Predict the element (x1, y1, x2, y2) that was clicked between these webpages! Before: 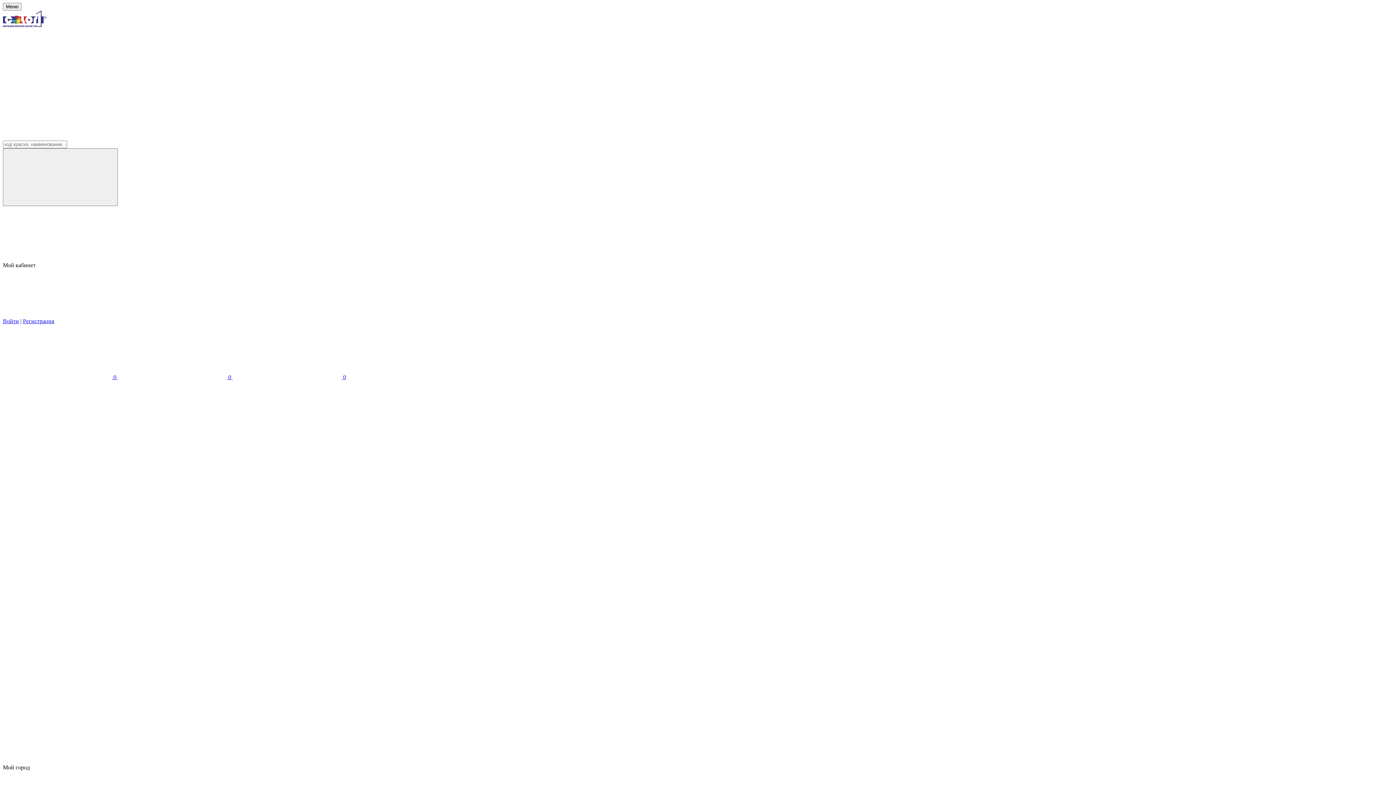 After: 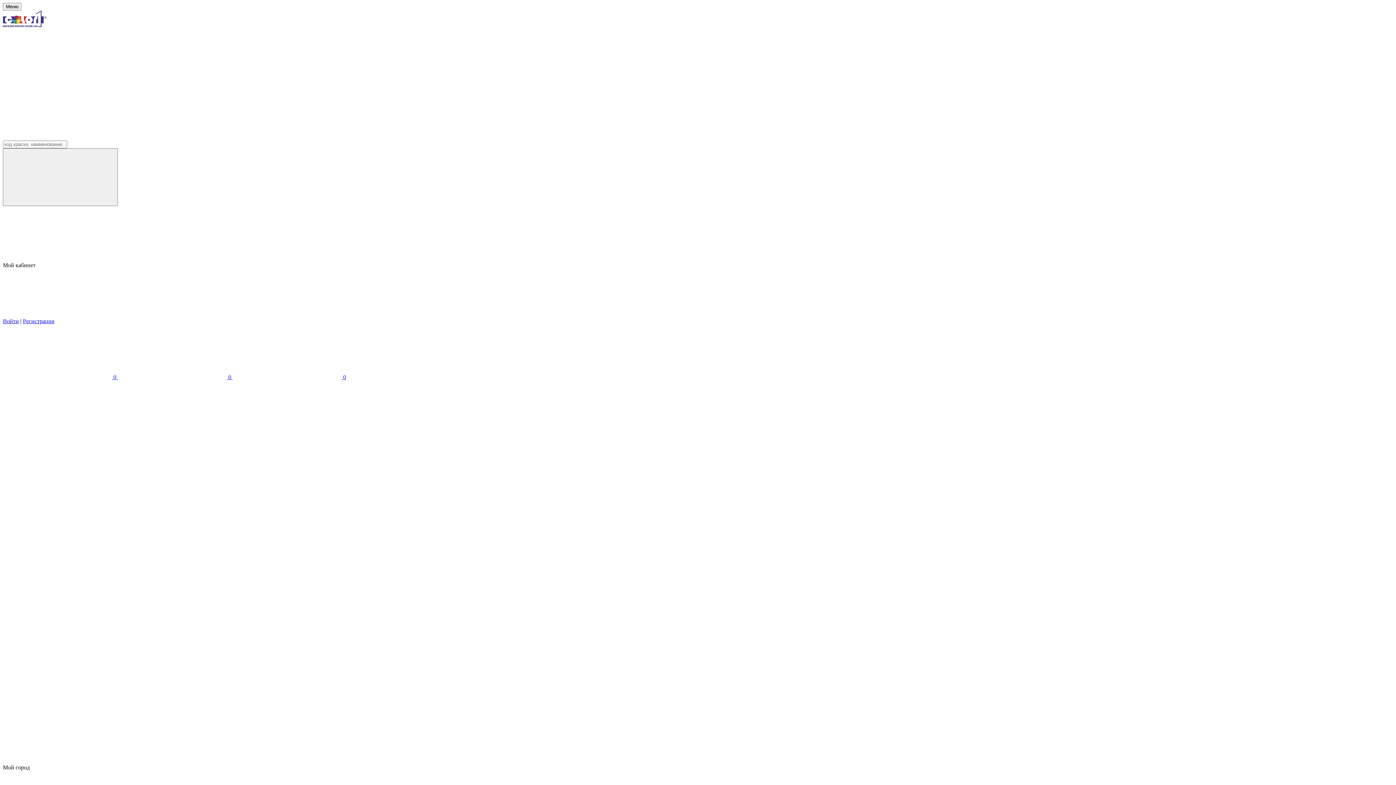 Action: label: Комиссия Почты РФ bbox: (2, 459, 54, 465)